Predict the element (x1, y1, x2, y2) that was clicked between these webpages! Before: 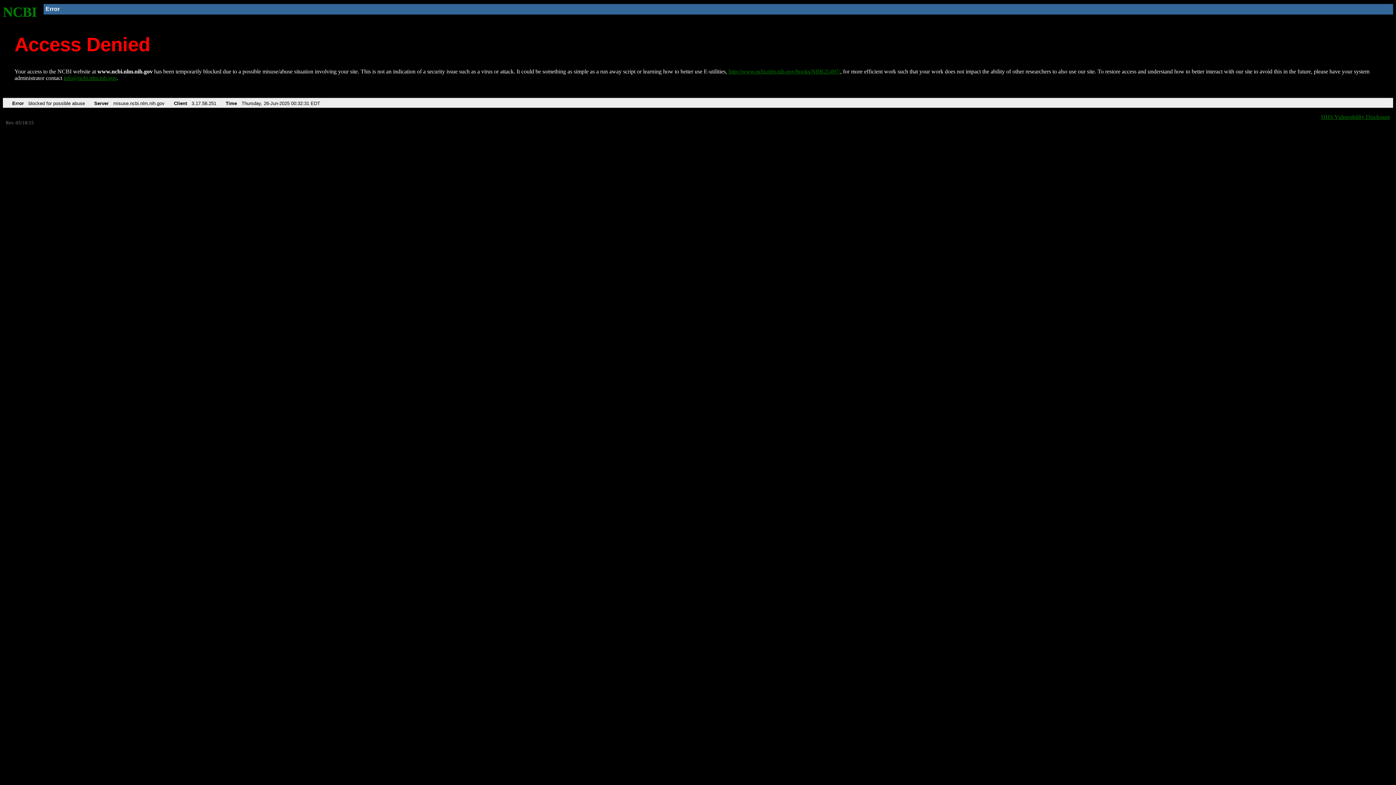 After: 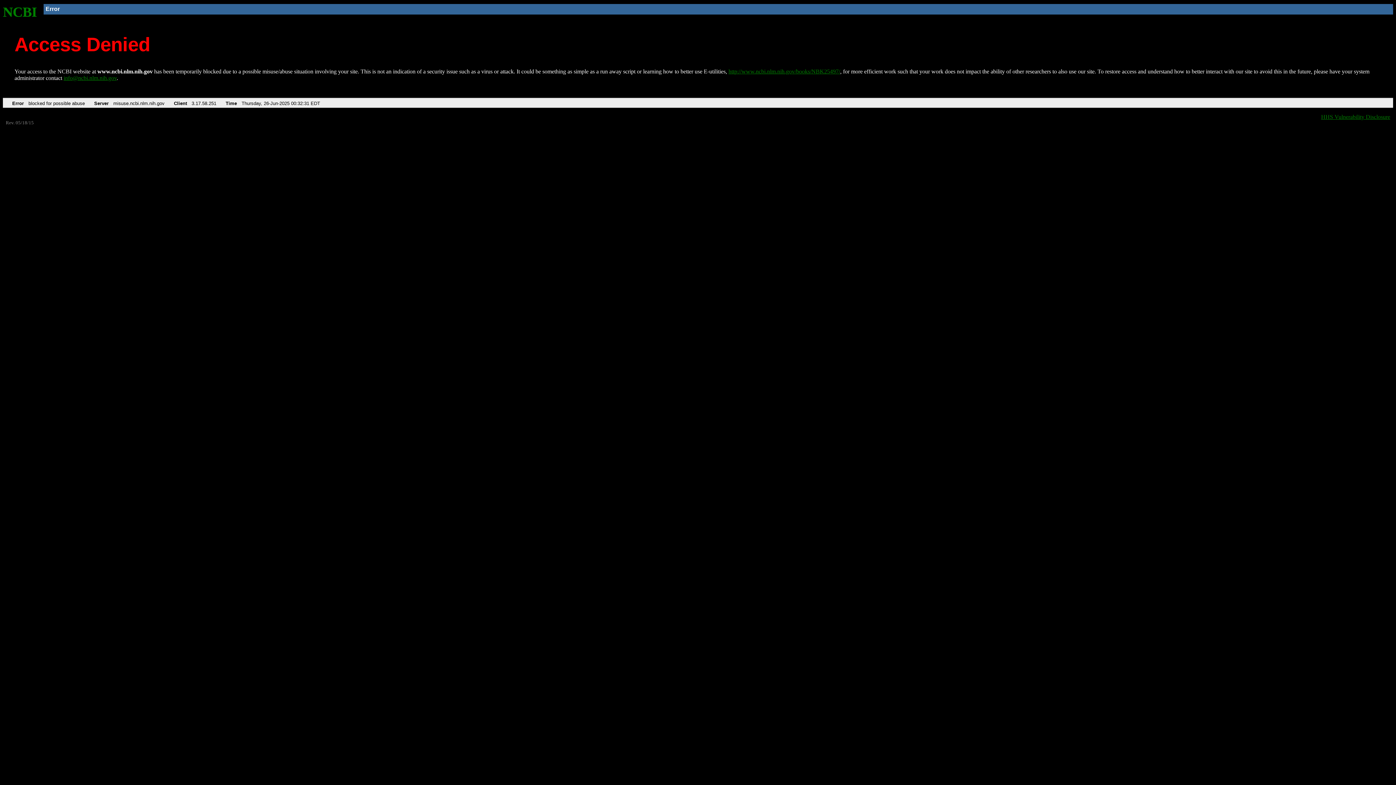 Action: label: info@ncbi.nlm.nih.gov bbox: (63, 75, 116, 81)